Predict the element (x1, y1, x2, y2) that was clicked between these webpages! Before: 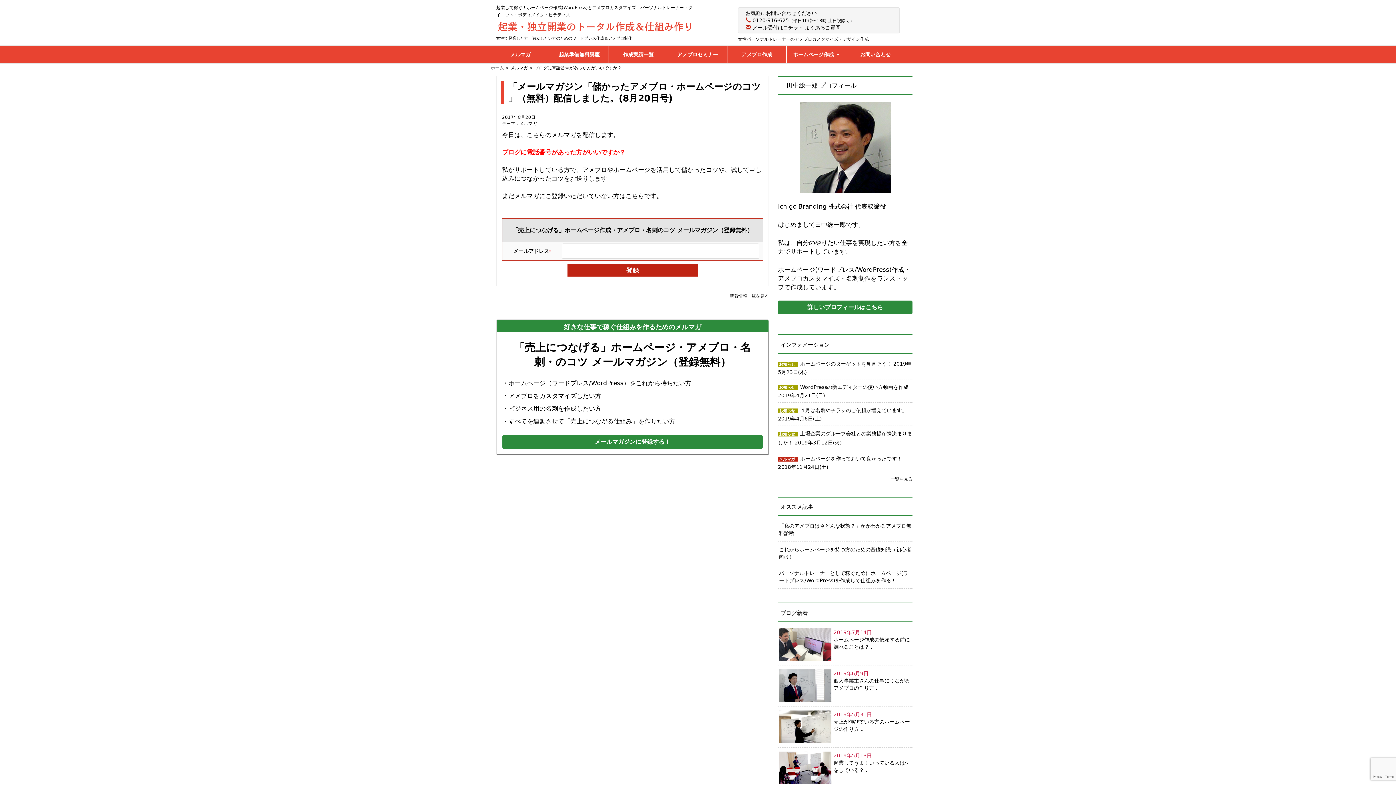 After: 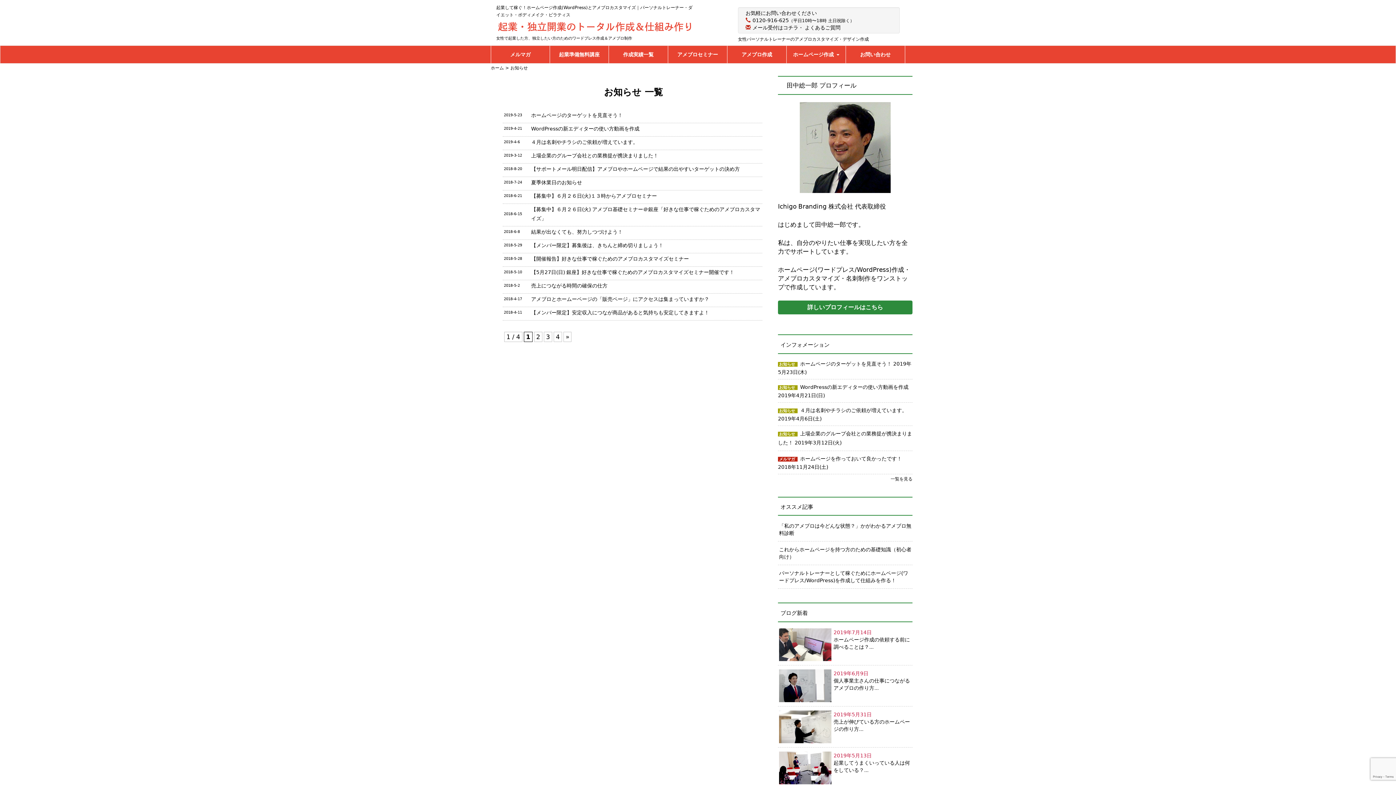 Action: label: お知らせ bbox: (779, 431, 795, 436)